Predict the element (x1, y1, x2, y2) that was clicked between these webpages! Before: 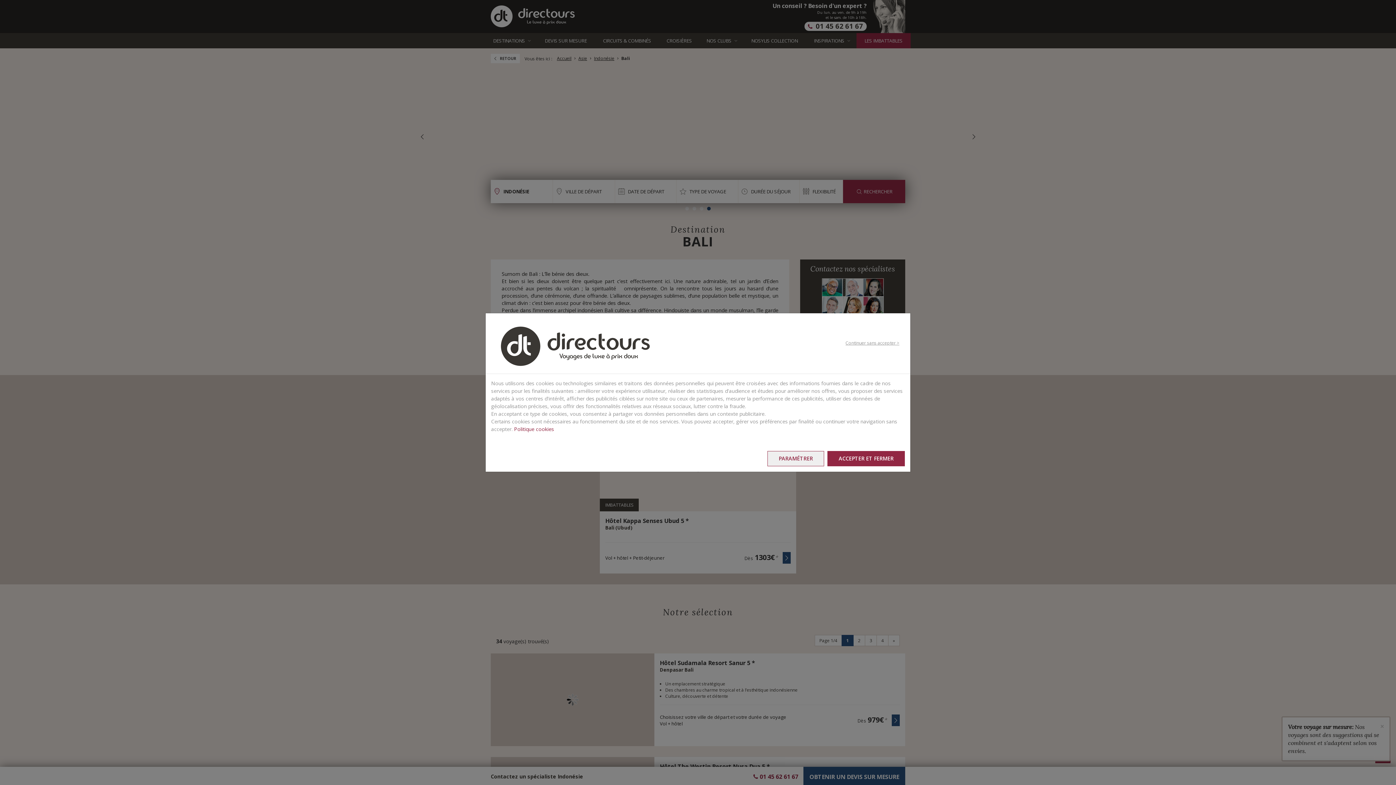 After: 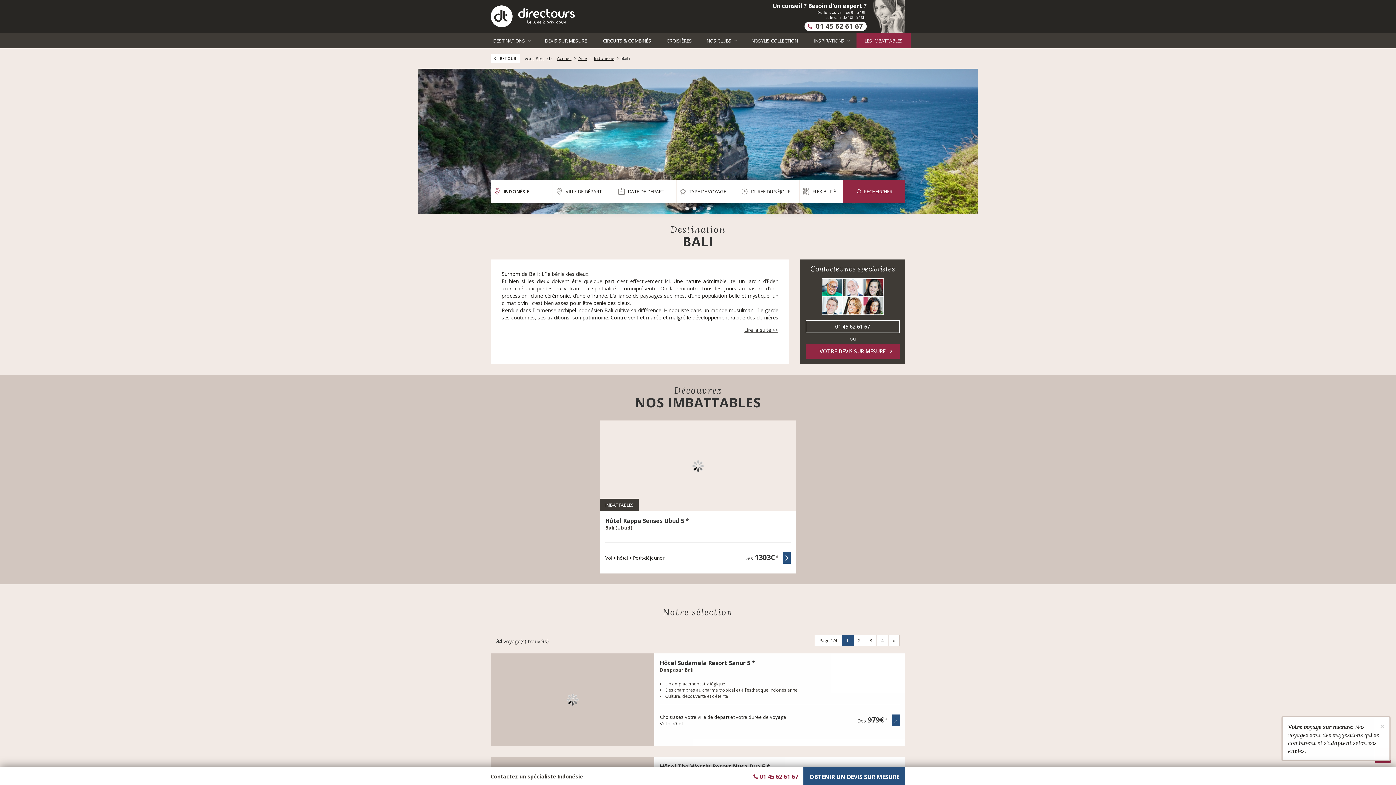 Action: bbox: (827, 451, 905, 466) label: ACCEPTER ET FERMER